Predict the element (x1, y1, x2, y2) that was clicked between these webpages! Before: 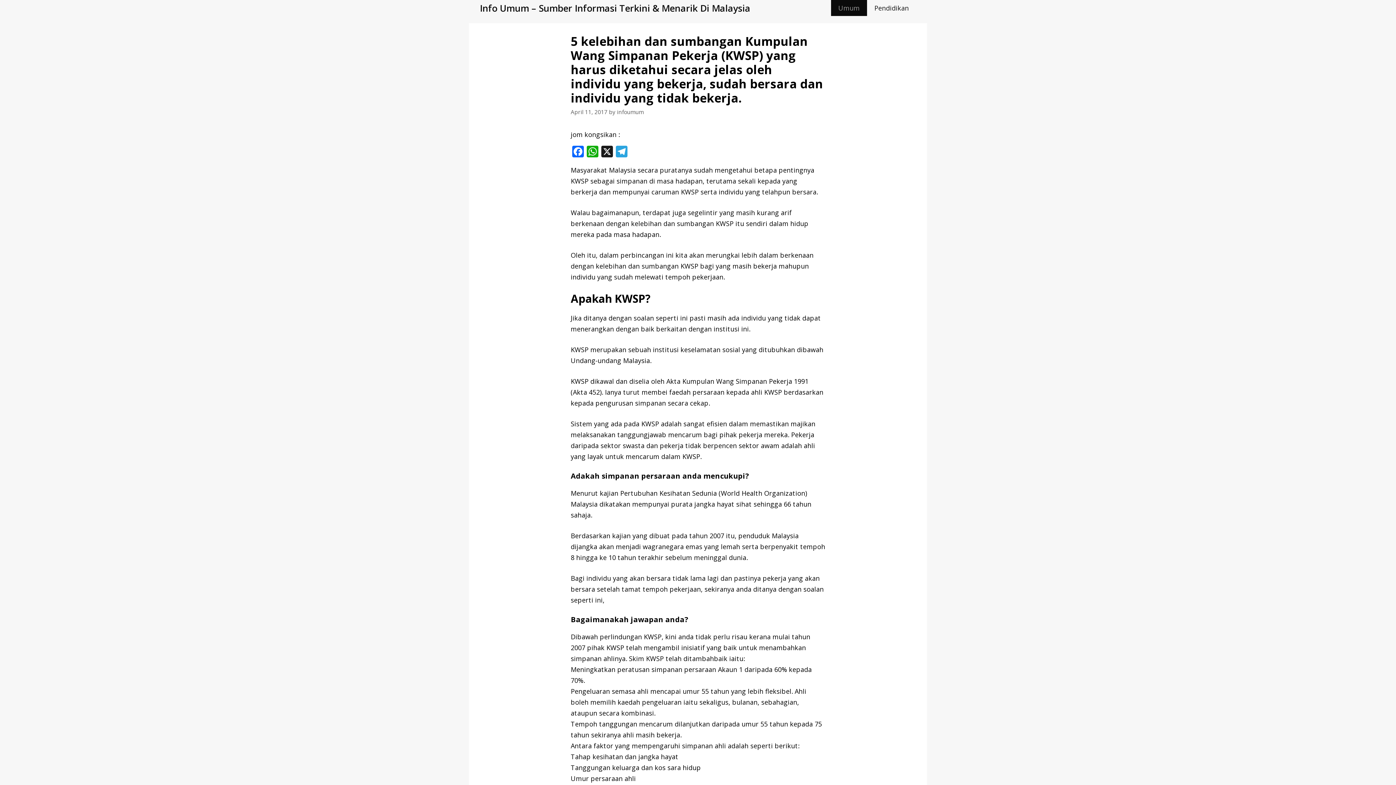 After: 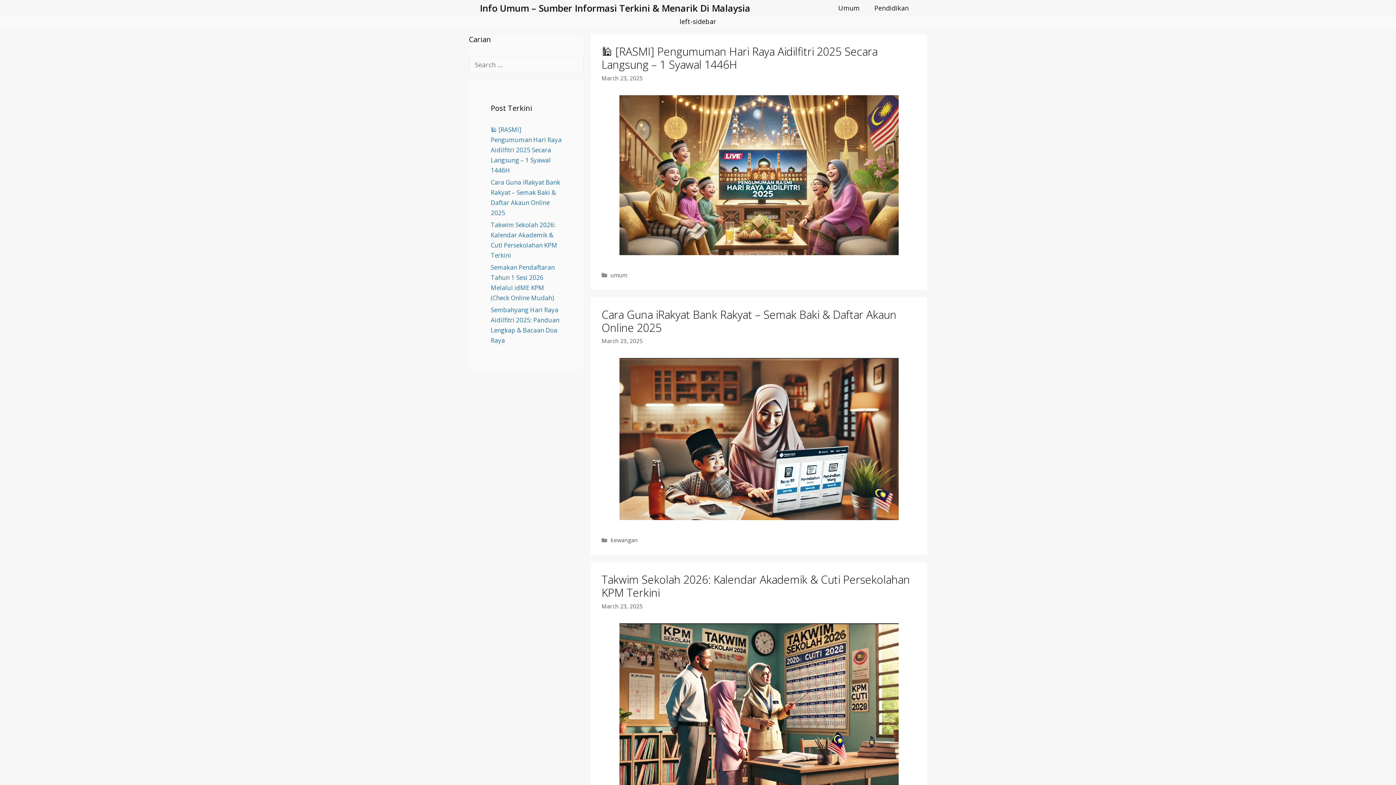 Action: bbox: (480, 0, 750, 16) label: Info Umum – Sumber Informasi Terkini & Menarik Di Malaysia